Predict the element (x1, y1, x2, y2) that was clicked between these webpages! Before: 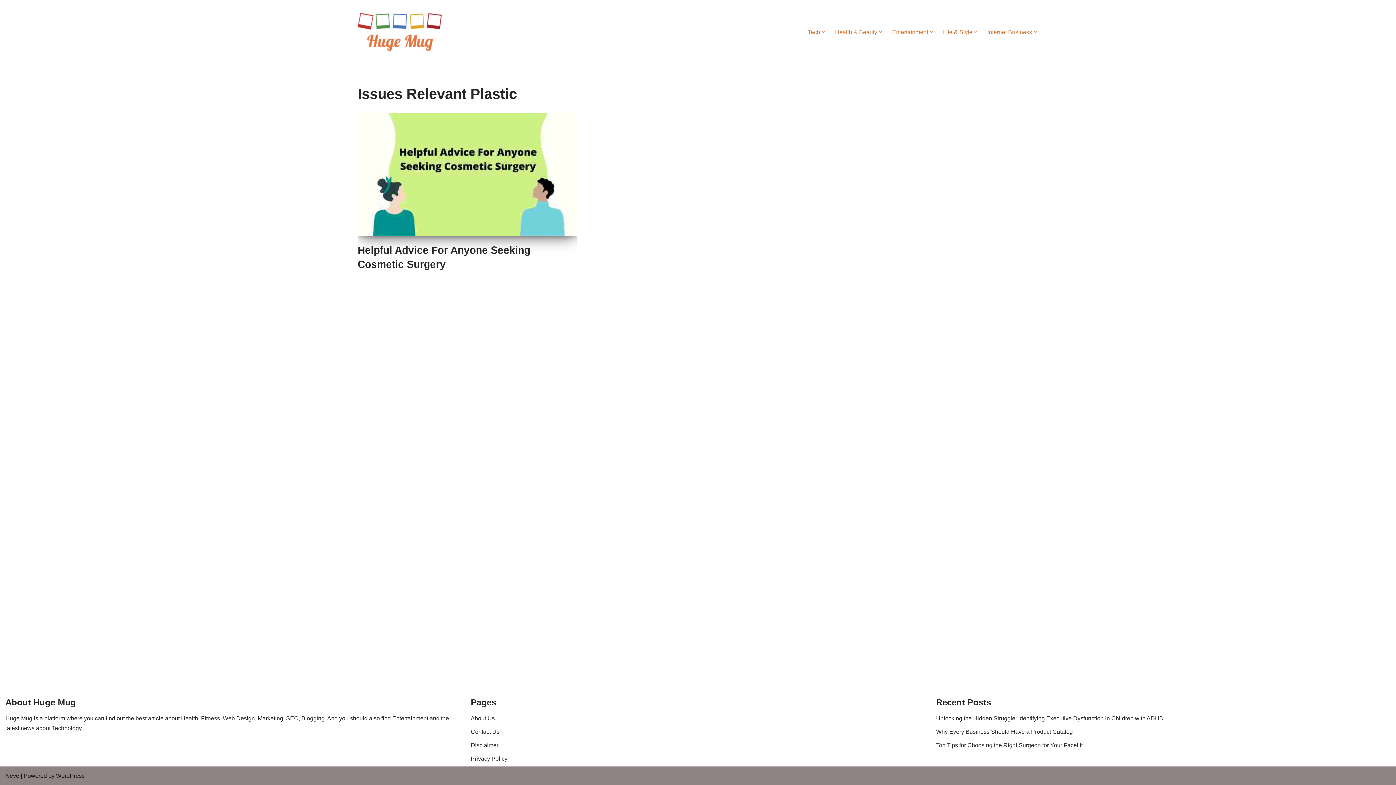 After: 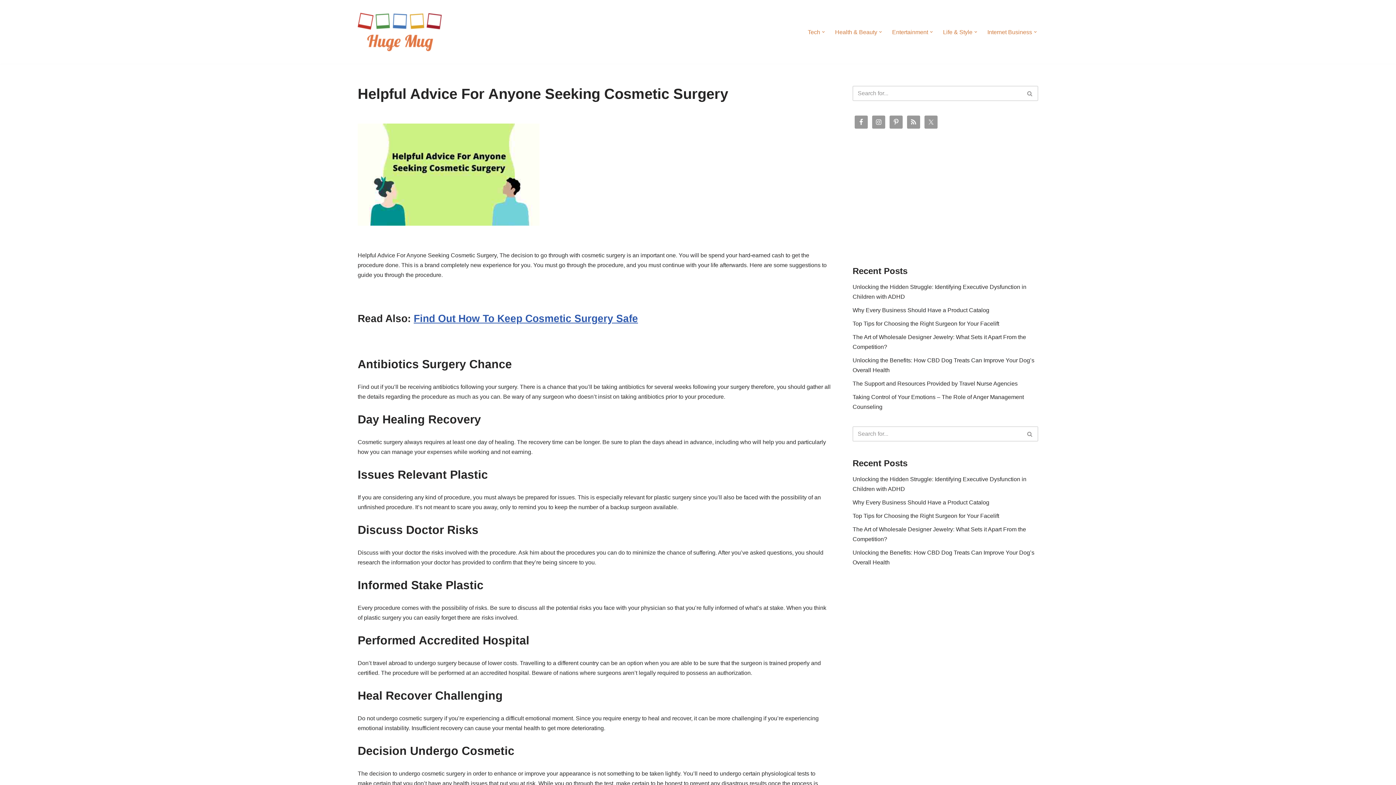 Action: bbox: (357, 112, 577, 236)